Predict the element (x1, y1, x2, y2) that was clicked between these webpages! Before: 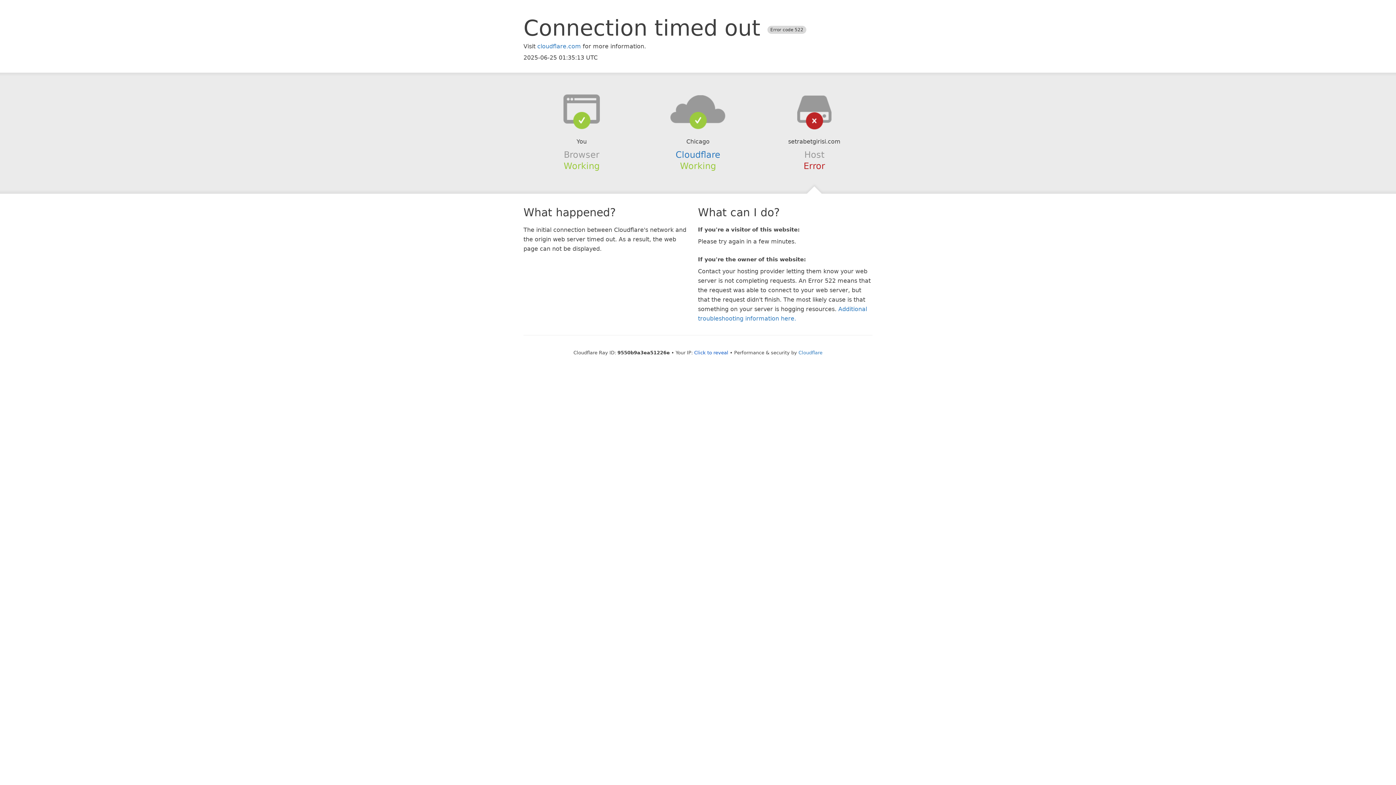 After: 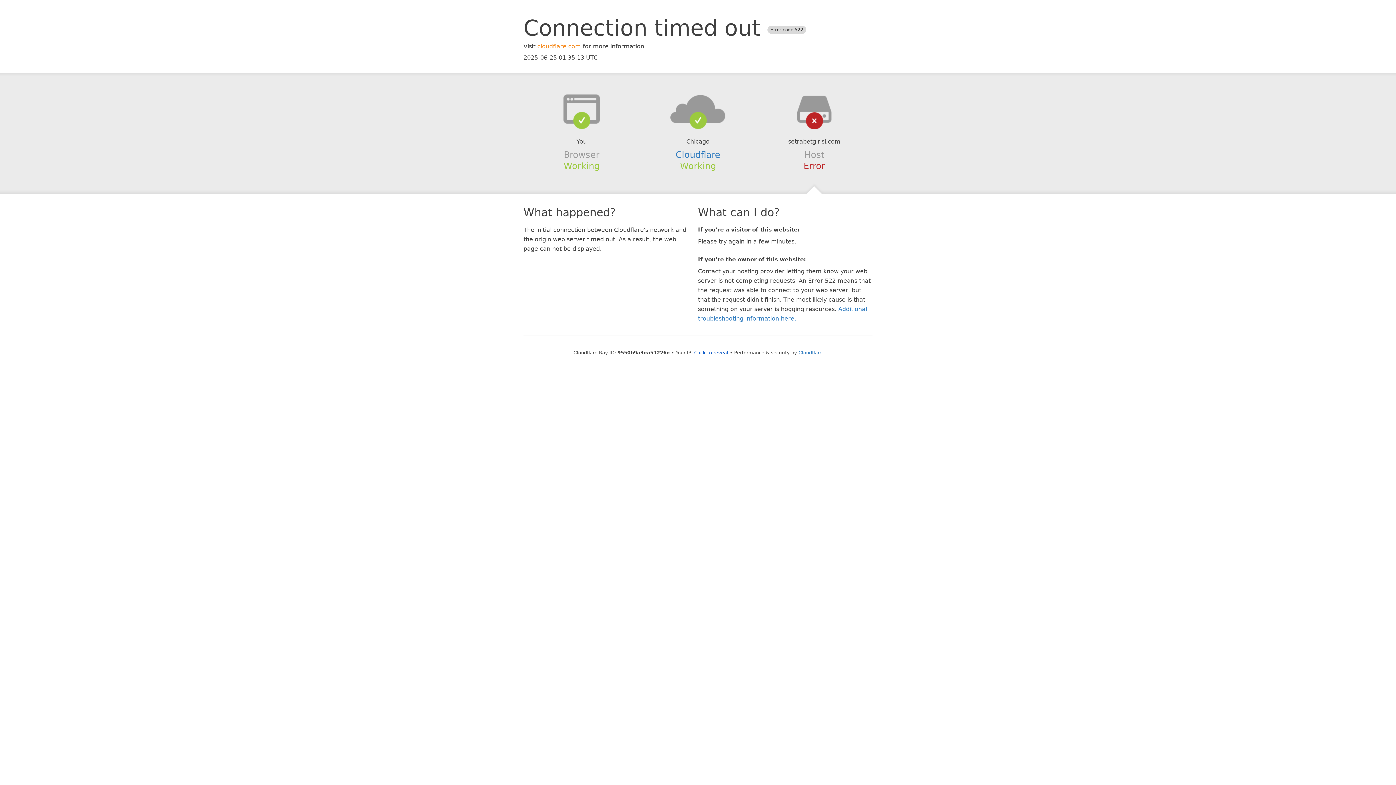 Action: bbox: (537, 42, 581, 49) label: cloudflare.com